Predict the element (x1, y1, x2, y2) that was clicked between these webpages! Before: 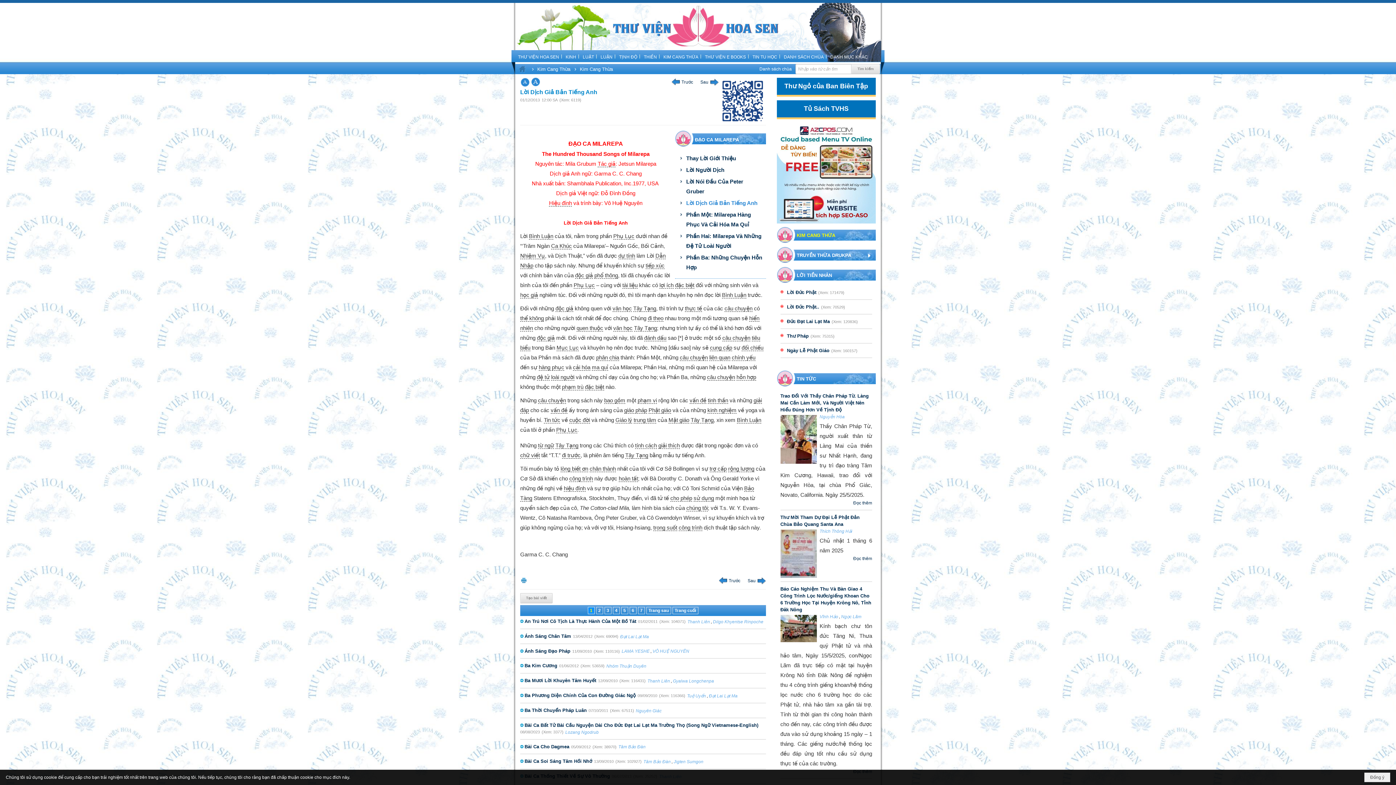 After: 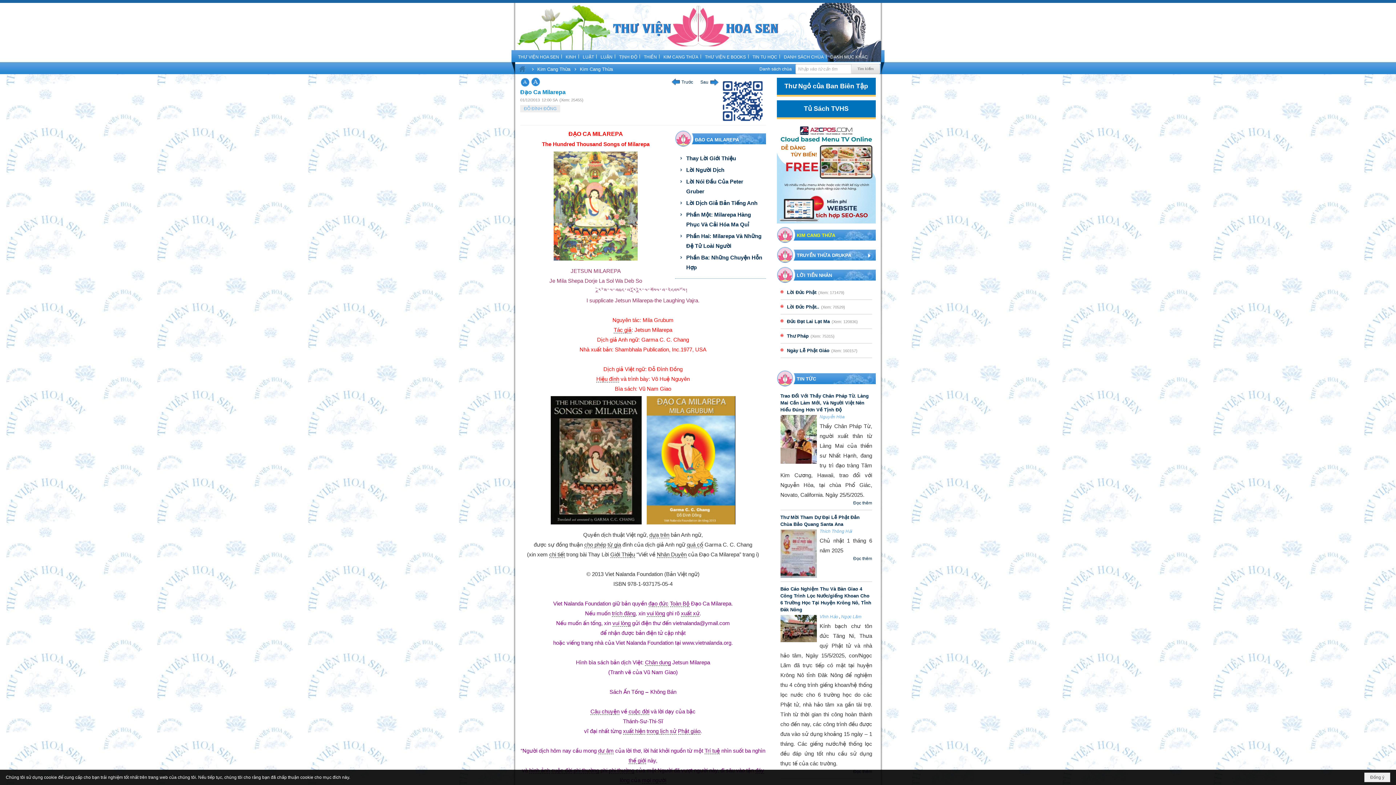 Action: bbox: (695, 137, 739, 142) label: ĐẠO CA MILAREPA